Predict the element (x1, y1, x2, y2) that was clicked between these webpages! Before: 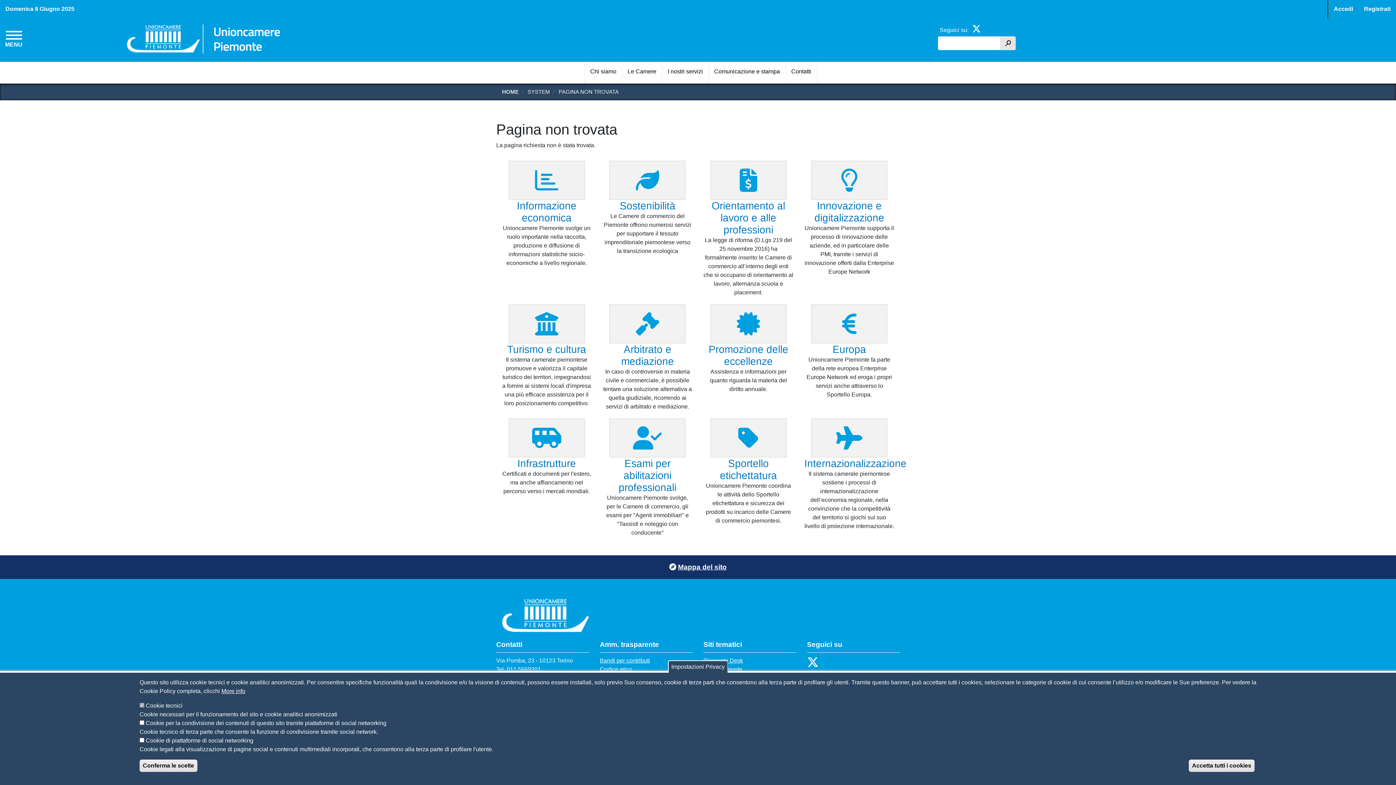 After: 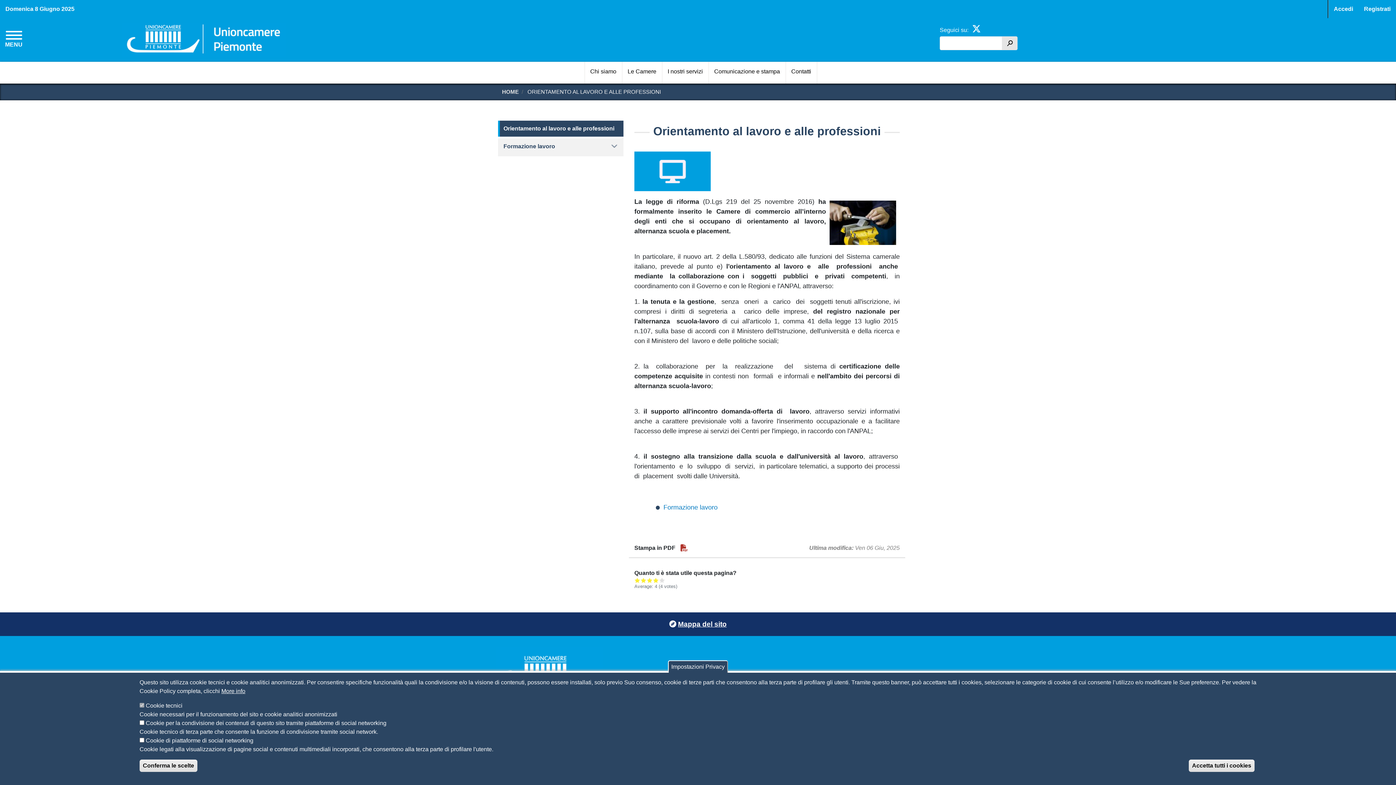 Action: bbox: (711, 200, 785, 235) label: Orientamento al lavoro e alle professioni